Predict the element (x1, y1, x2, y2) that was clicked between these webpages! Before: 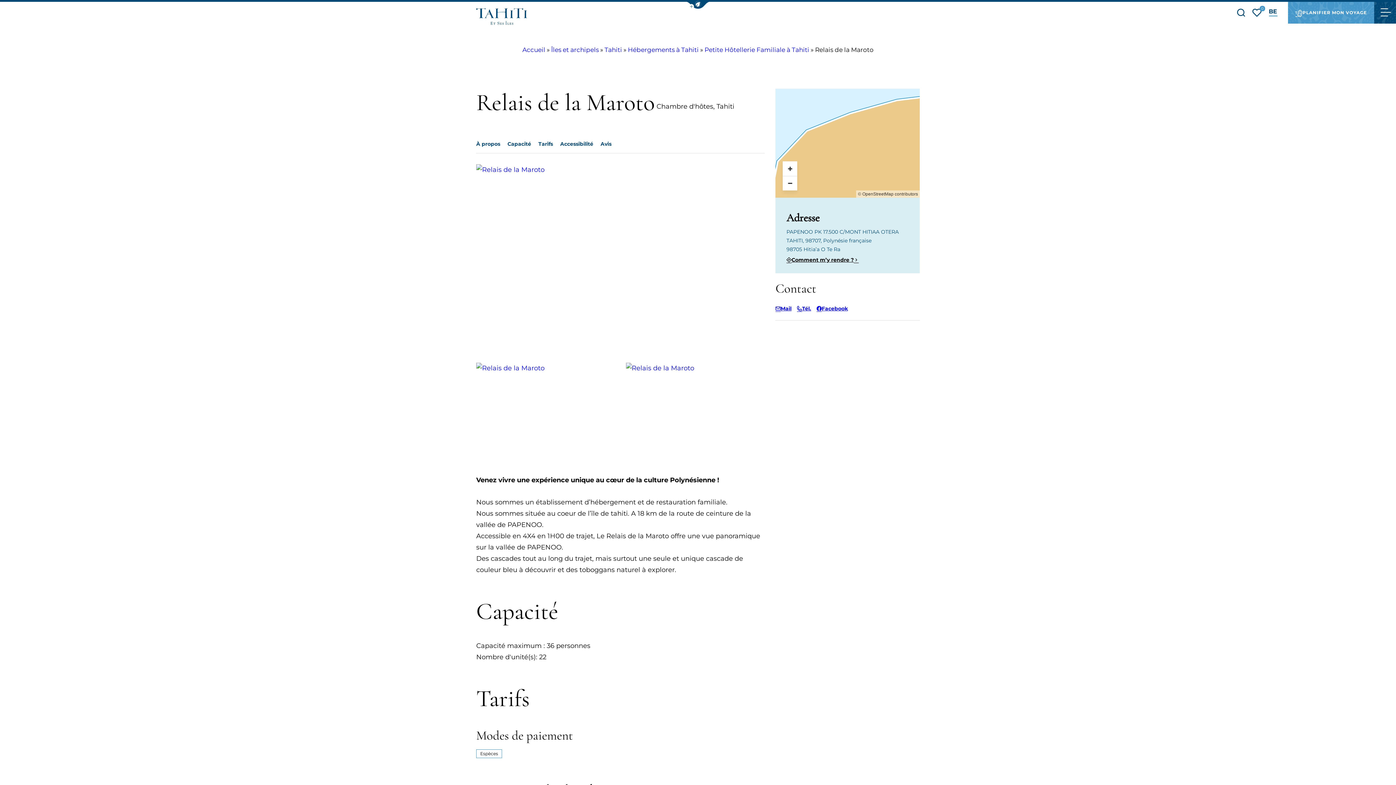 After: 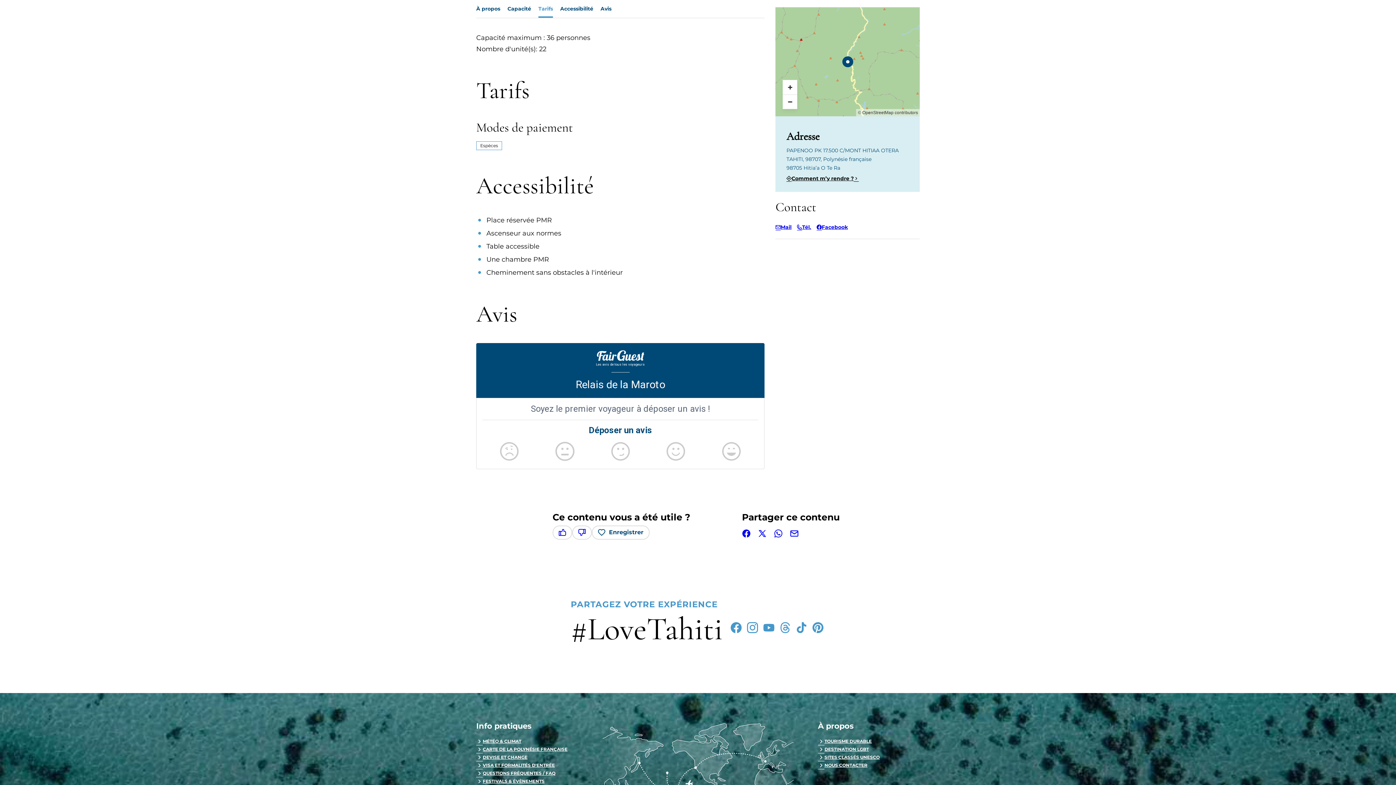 Action: bbox: (538, 136, 553, 152) label: Tarifs